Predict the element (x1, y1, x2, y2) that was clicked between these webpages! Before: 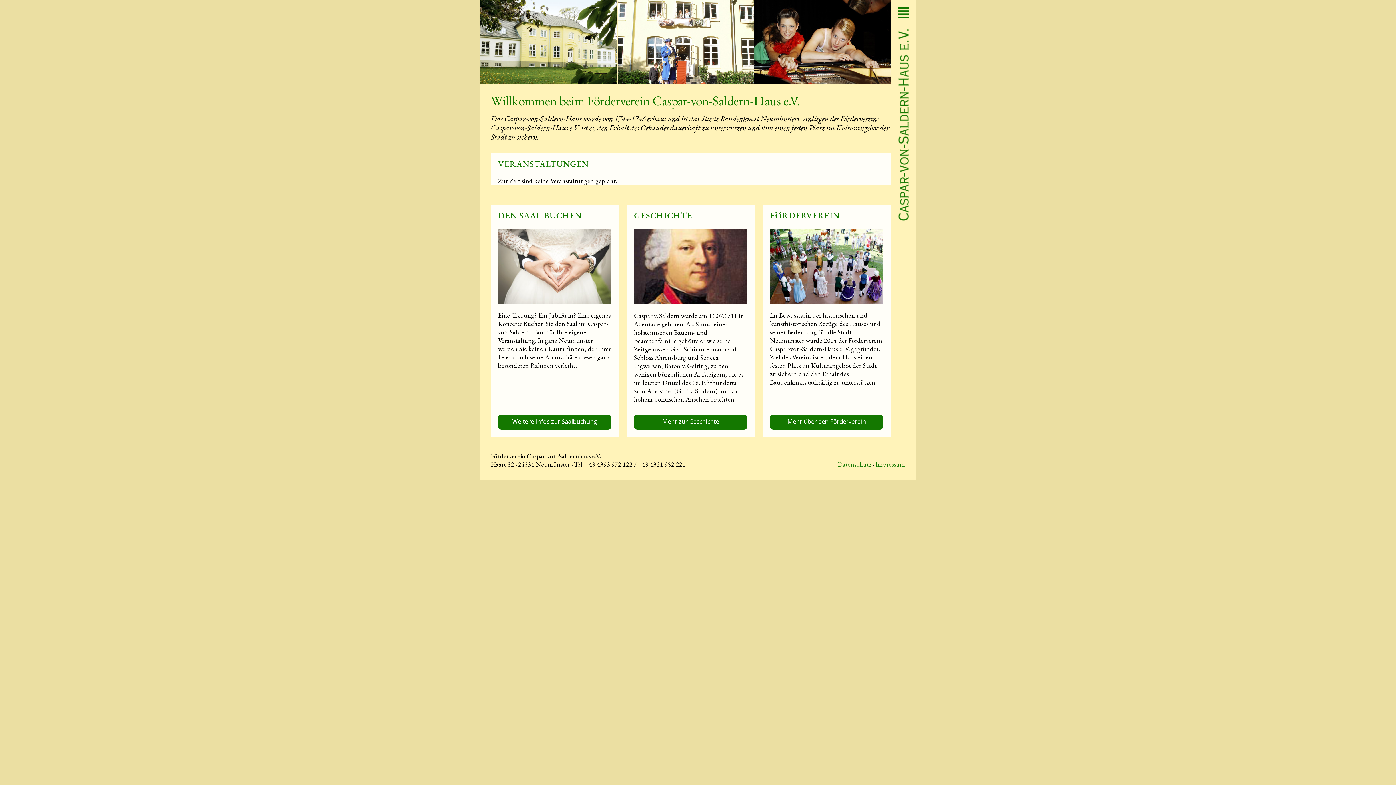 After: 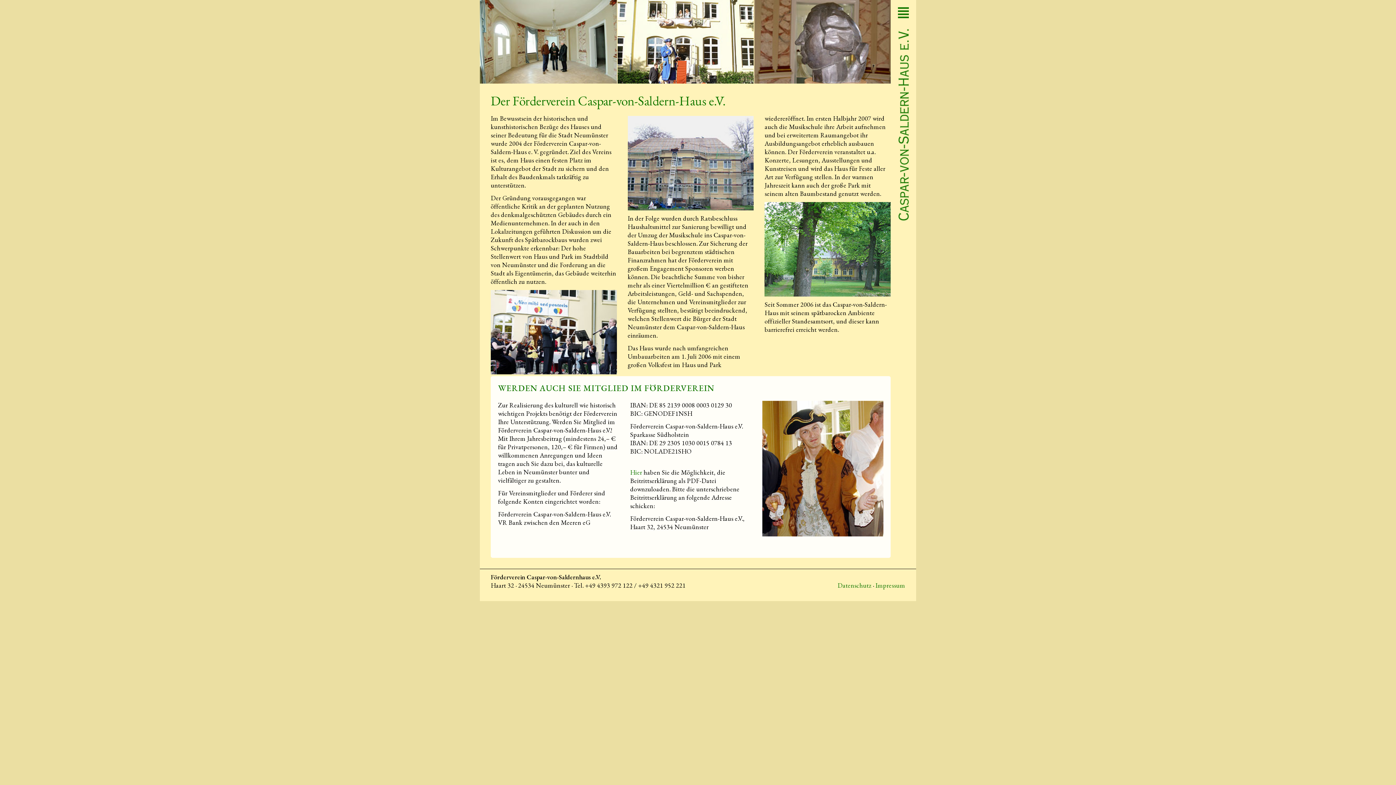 Action: bbox: (770, 414, 883, 429) label: Mehr über den Förderverein